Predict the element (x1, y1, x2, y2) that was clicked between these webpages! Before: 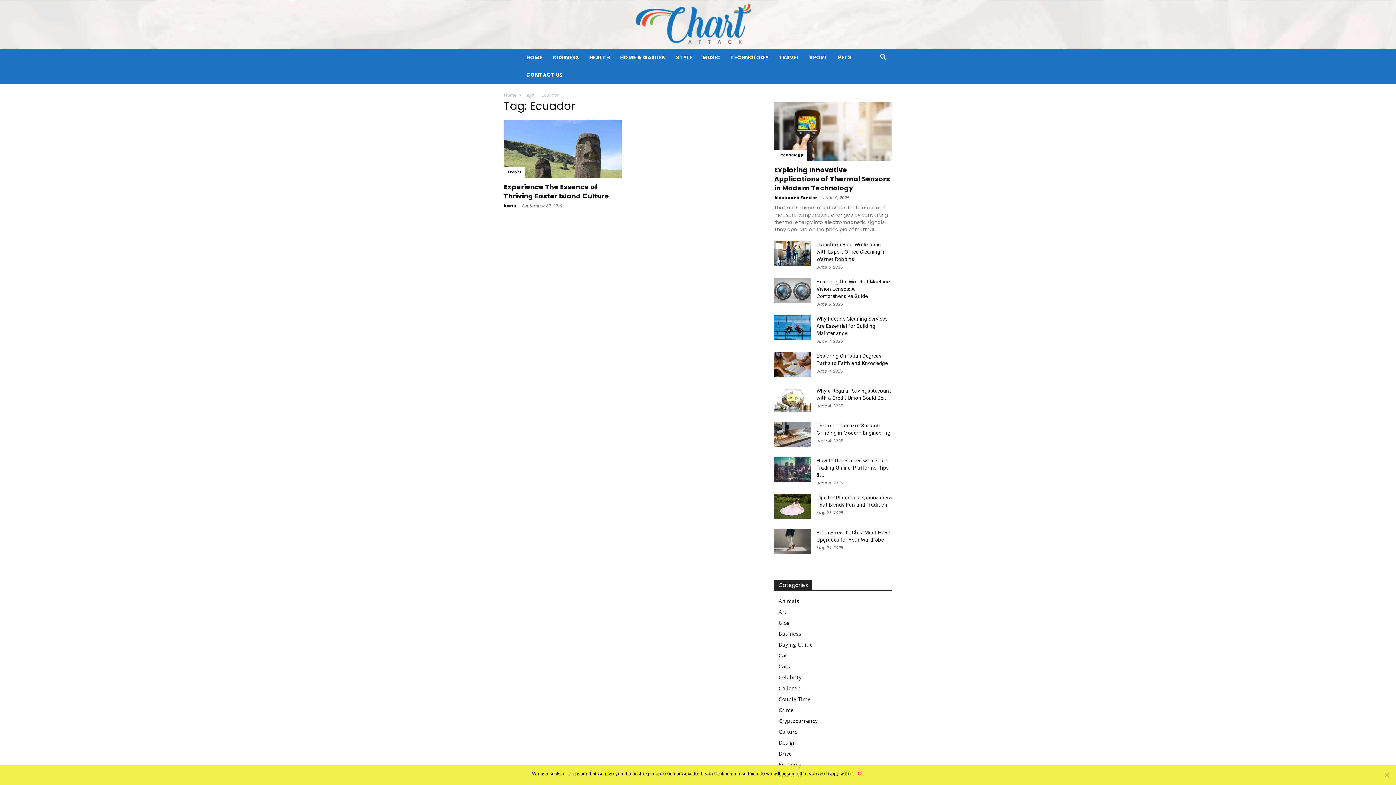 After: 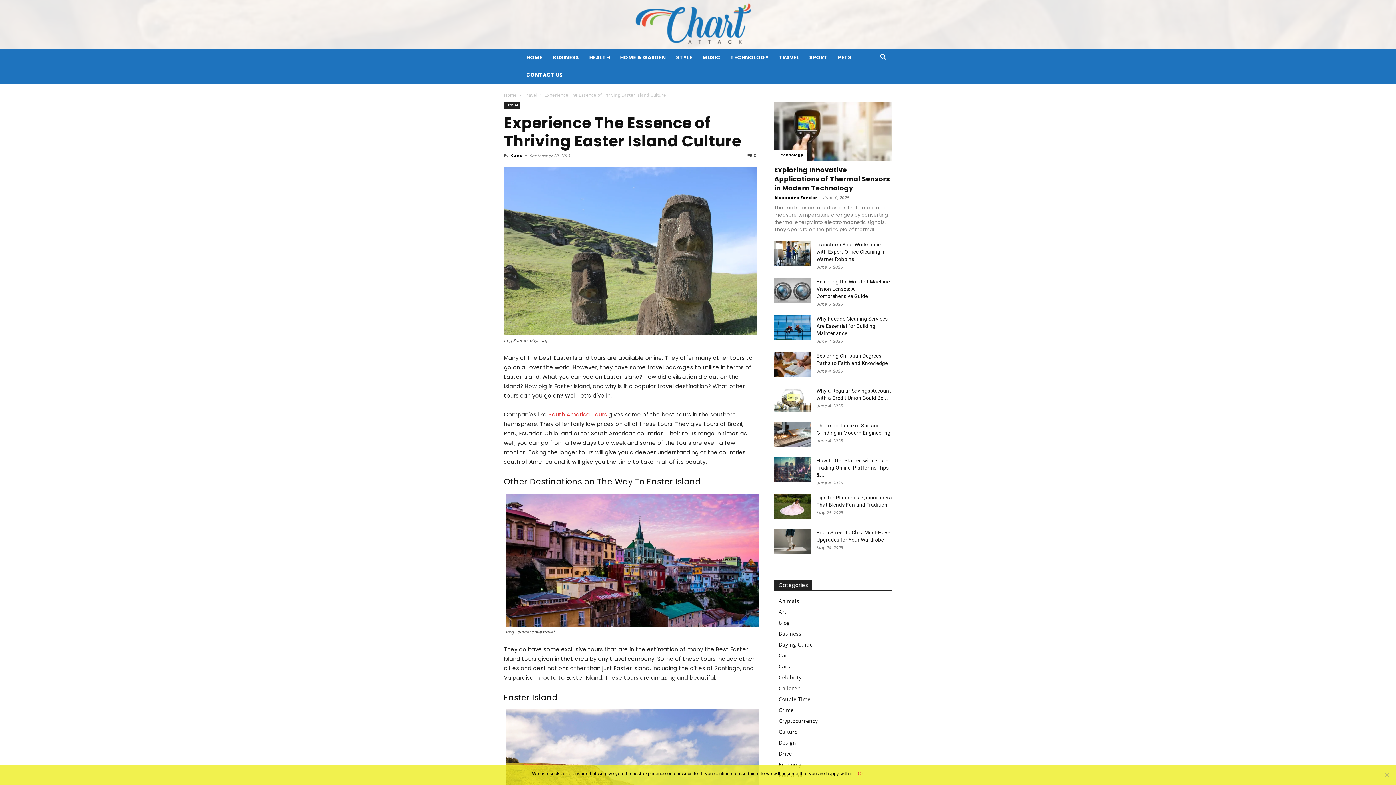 Action: label: Experience The Essence of Thriving Easter Island Culture bbox: (504, 182, 609, 200)